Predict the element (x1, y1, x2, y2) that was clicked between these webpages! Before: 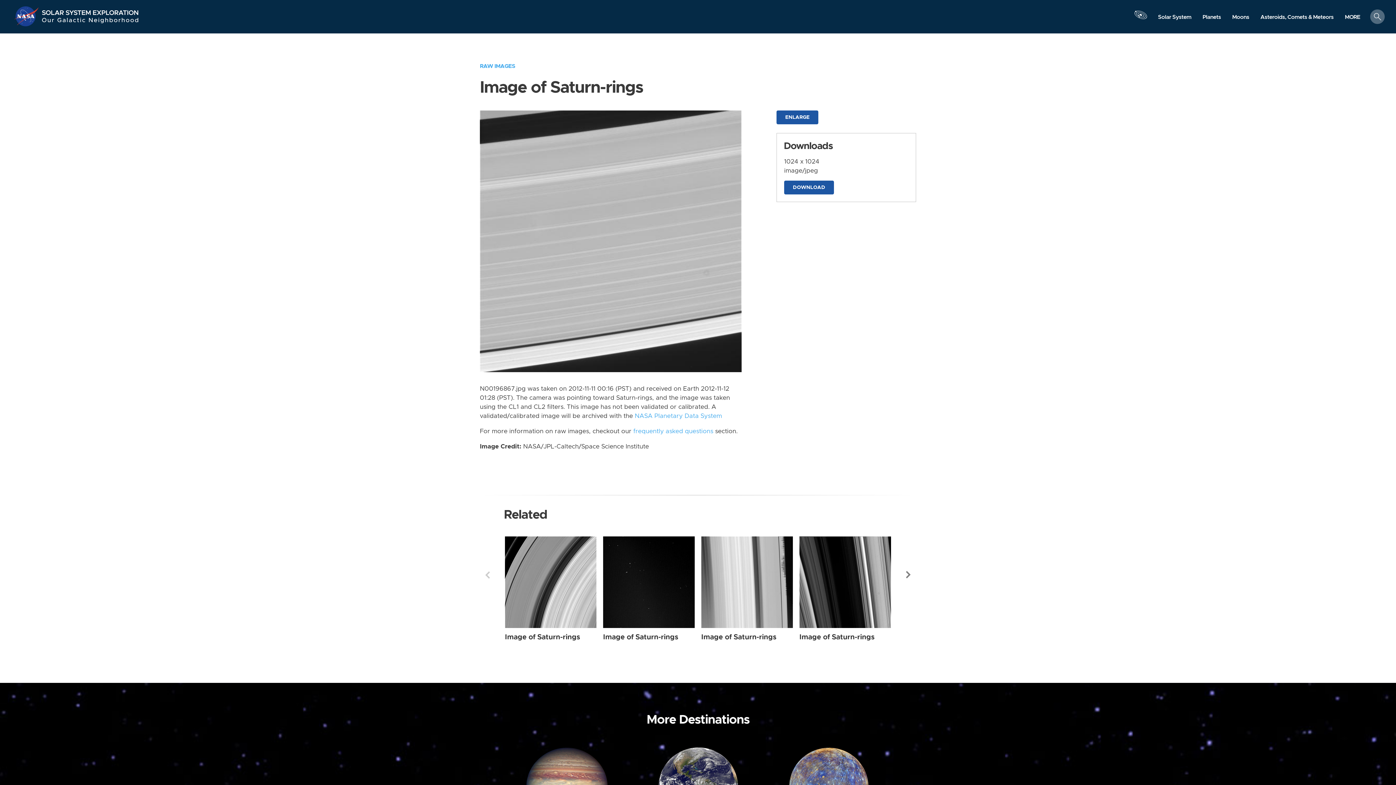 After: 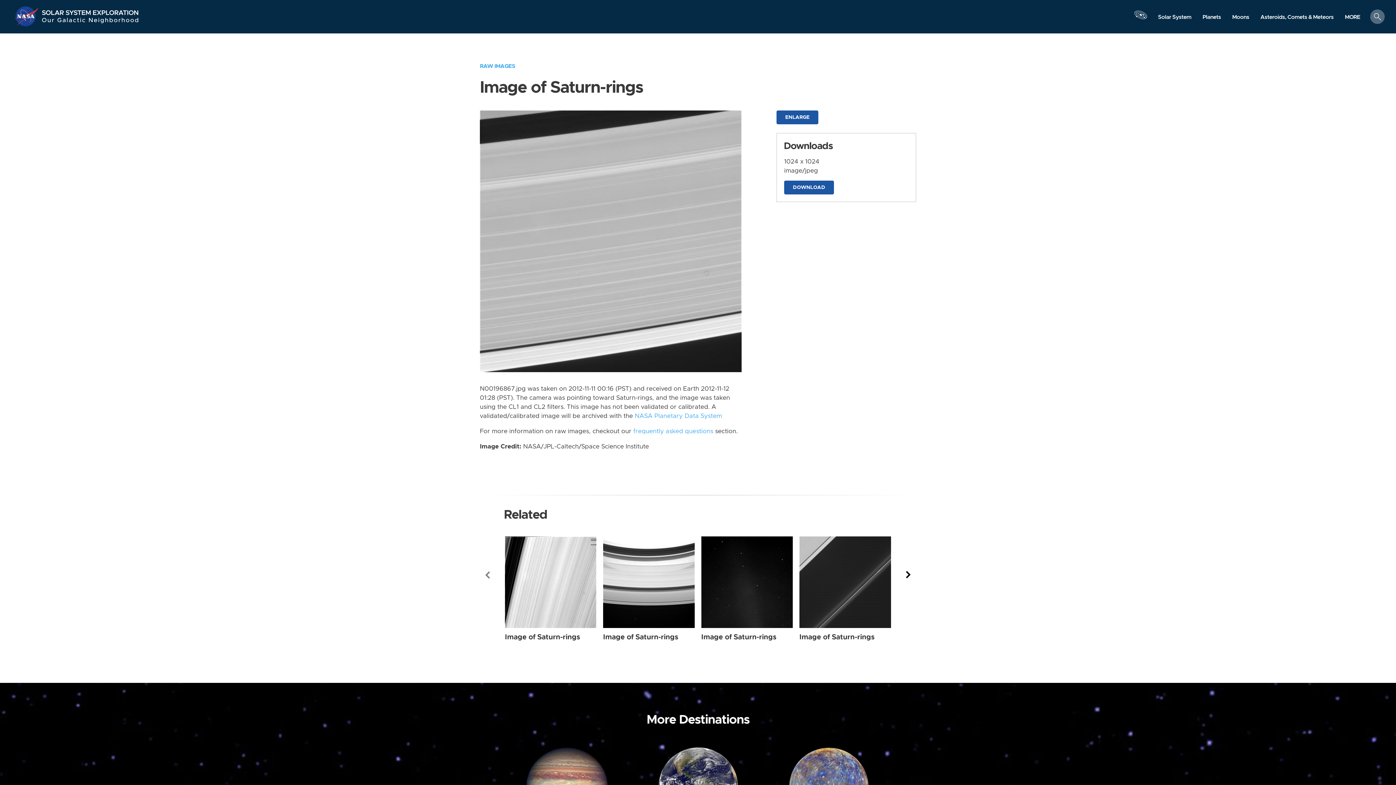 Action: label: Next bbox: (903, 566, 914, 584)